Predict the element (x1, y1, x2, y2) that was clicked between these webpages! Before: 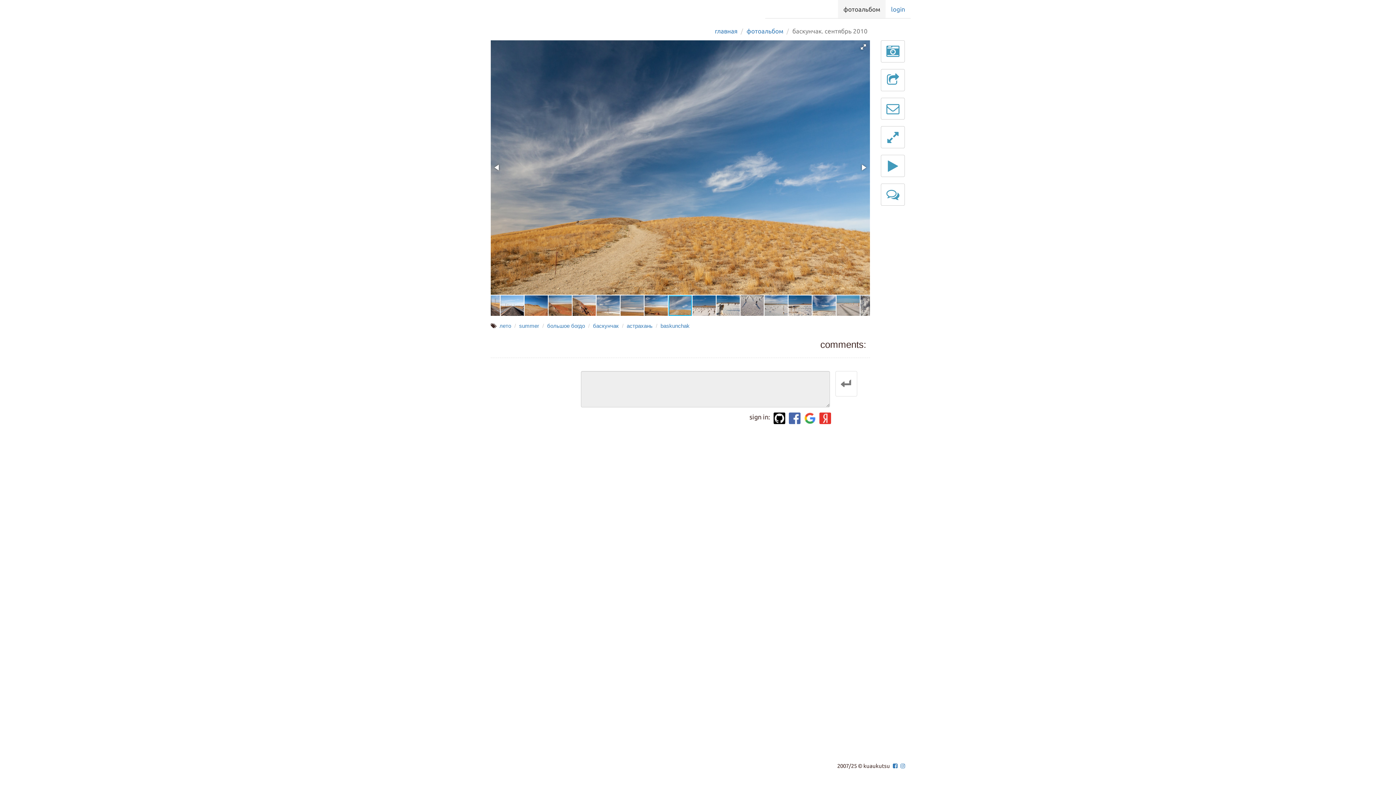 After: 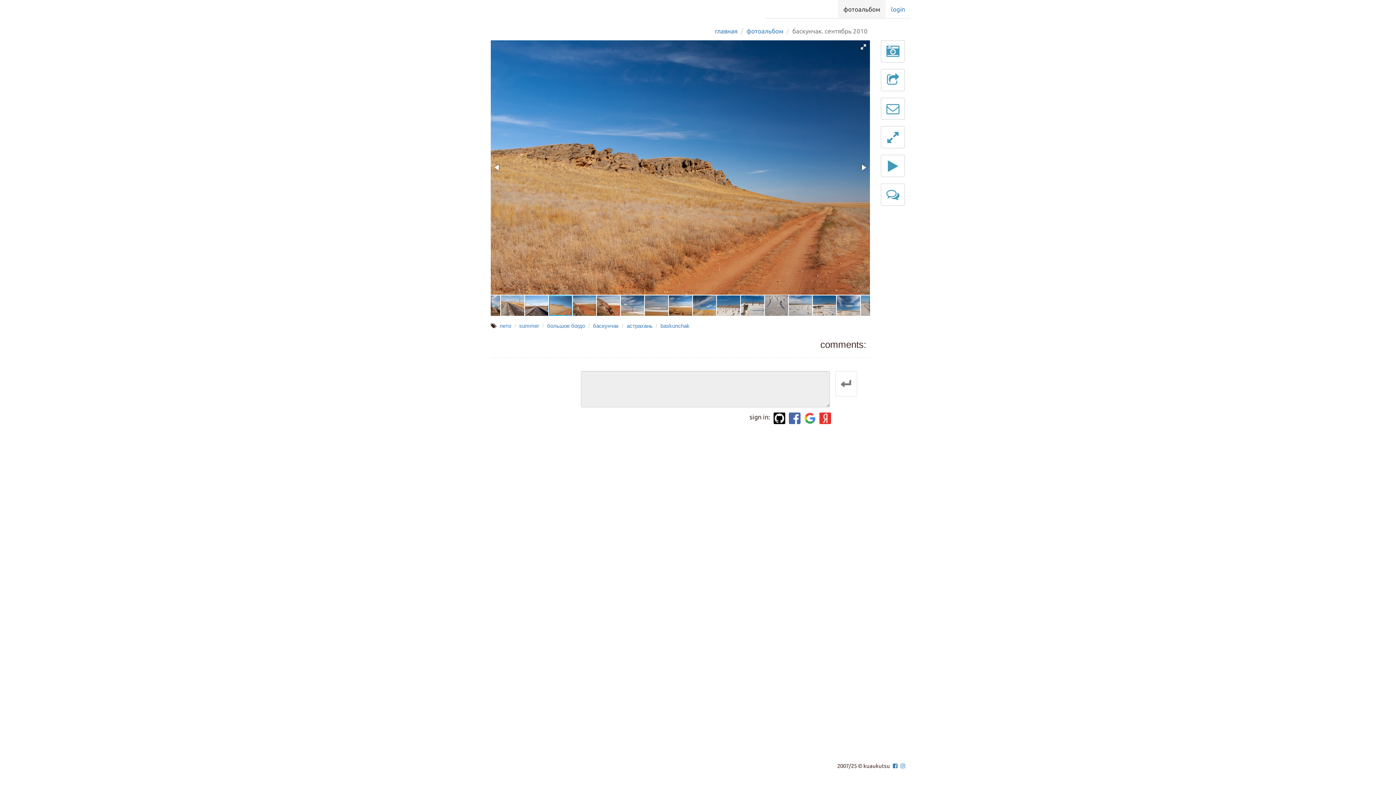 Action: bbox: (524, 294, 548, 316)